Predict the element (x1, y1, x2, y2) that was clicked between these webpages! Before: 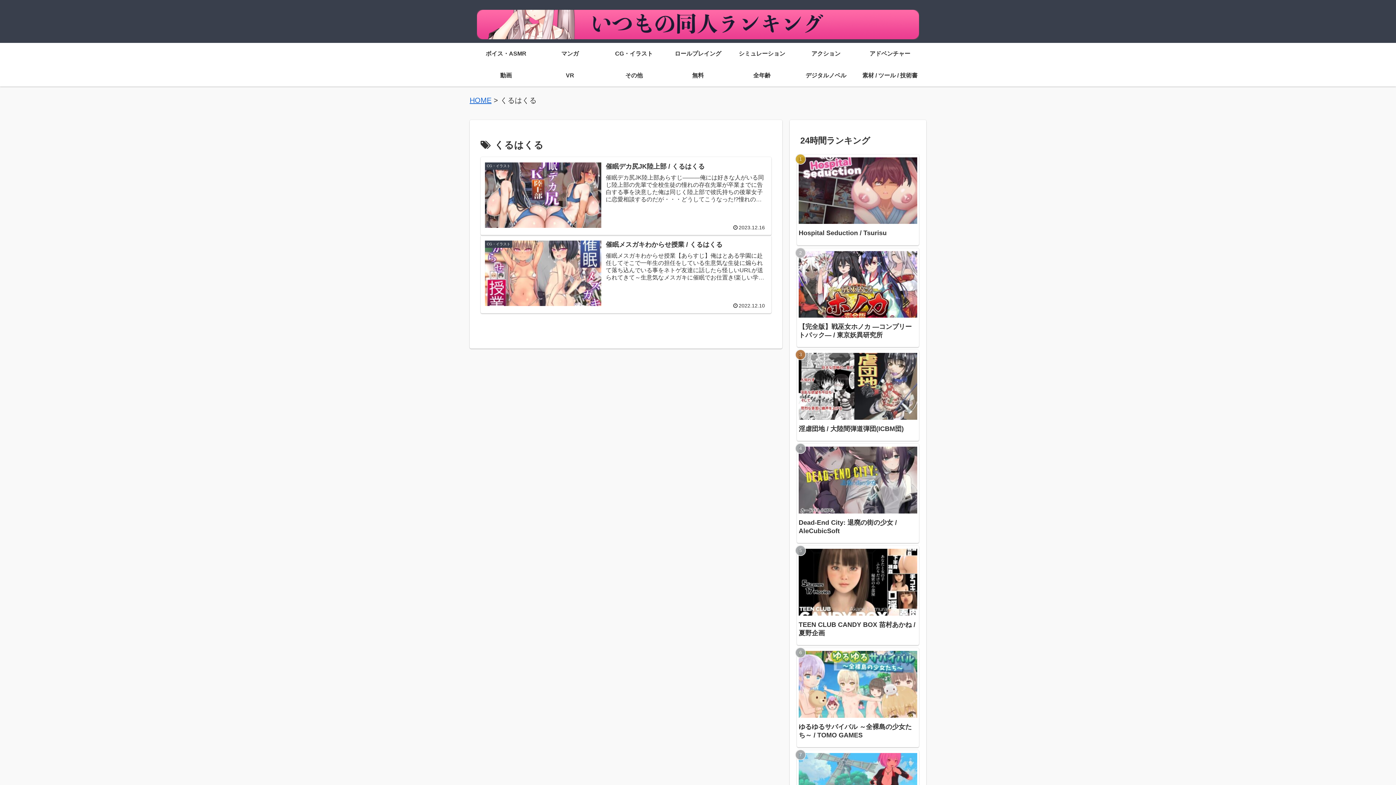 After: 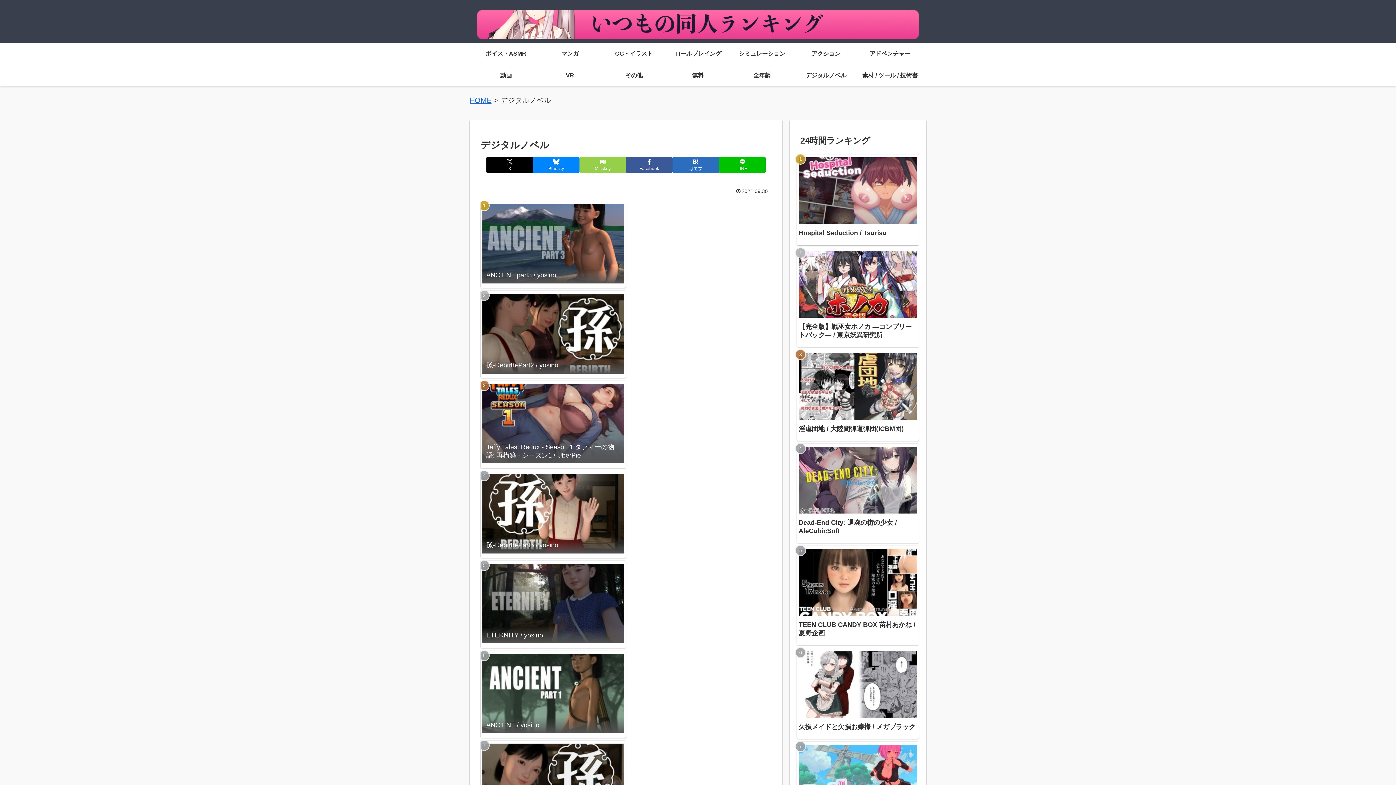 Action: label: デジタルノベル bbox: (794, 64, 858, 86)